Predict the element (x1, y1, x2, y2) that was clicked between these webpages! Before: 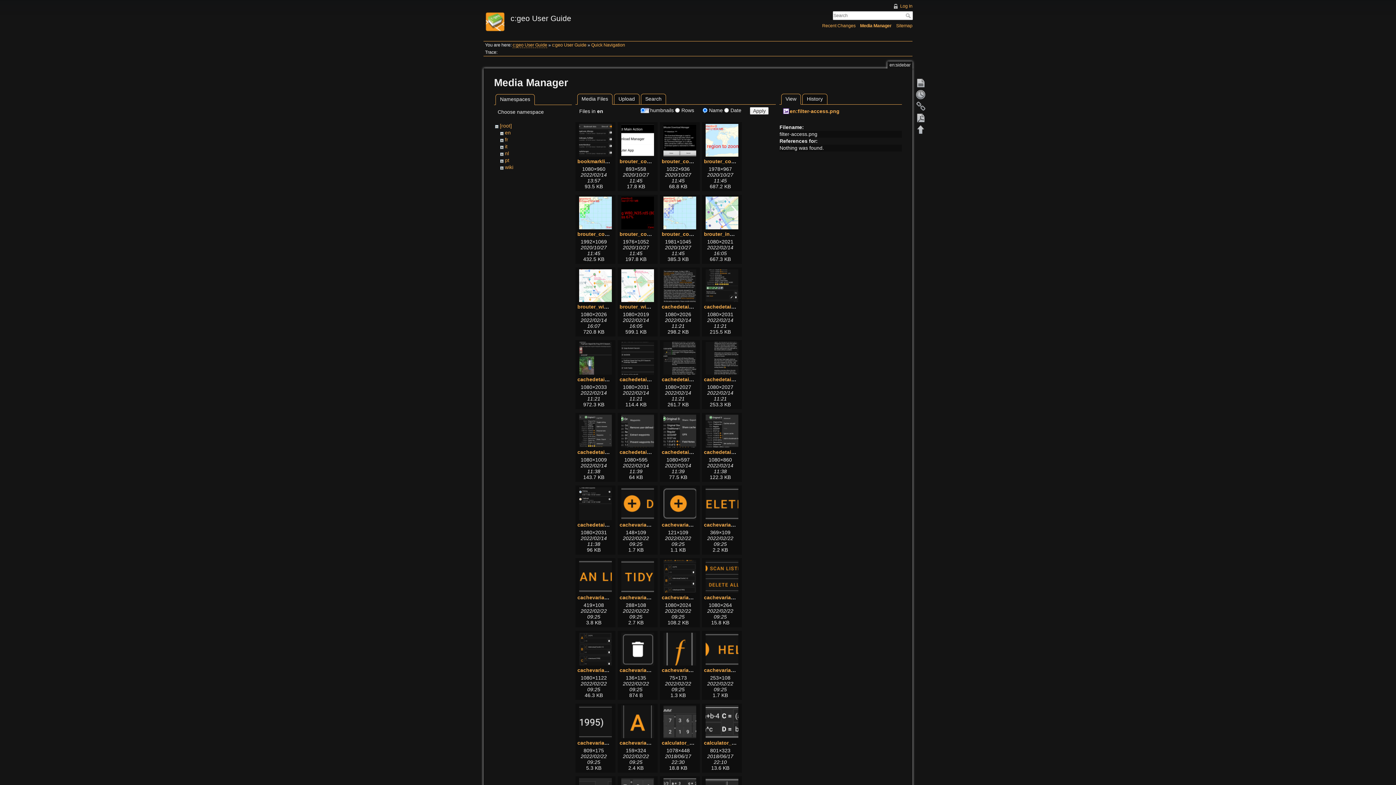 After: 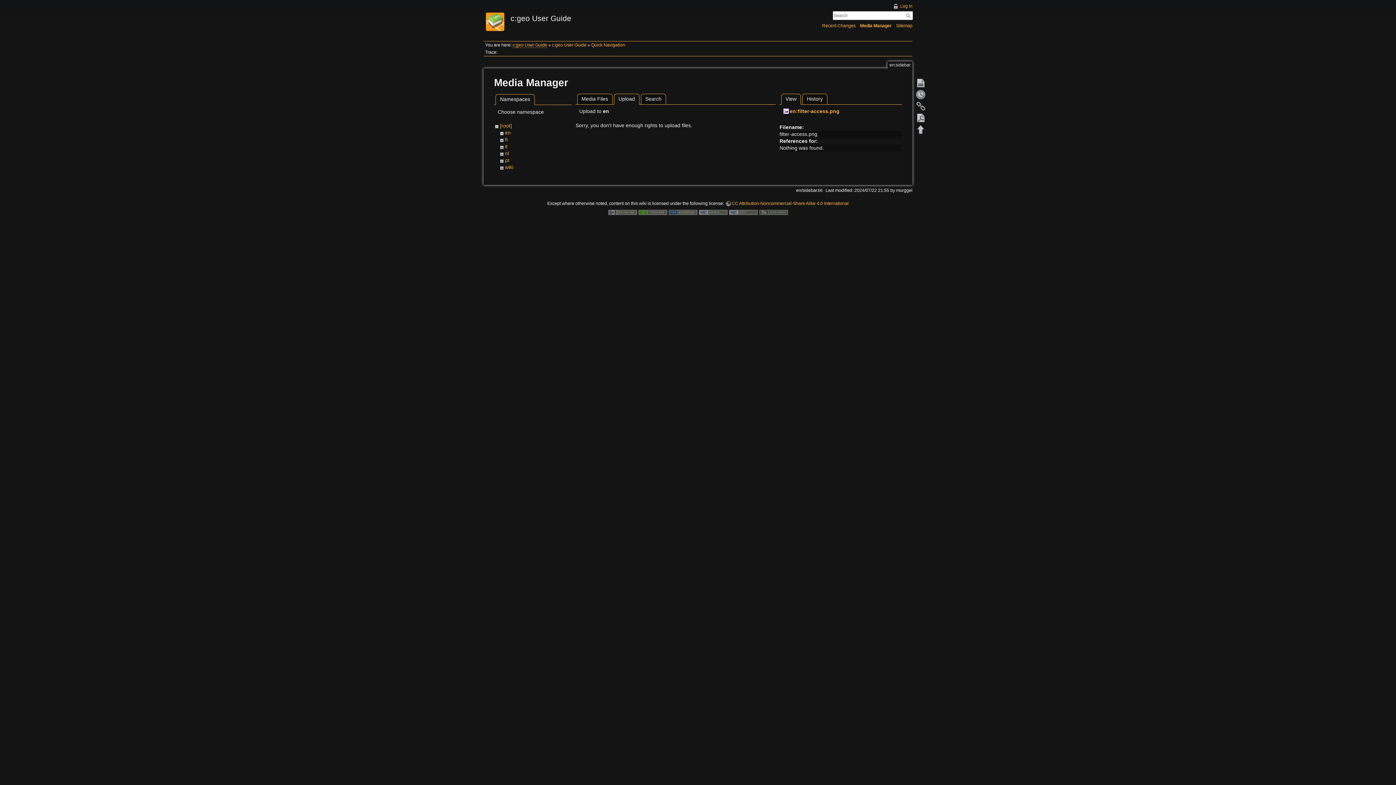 Action: label: Upload bbox: (614, 93, 639, 104)